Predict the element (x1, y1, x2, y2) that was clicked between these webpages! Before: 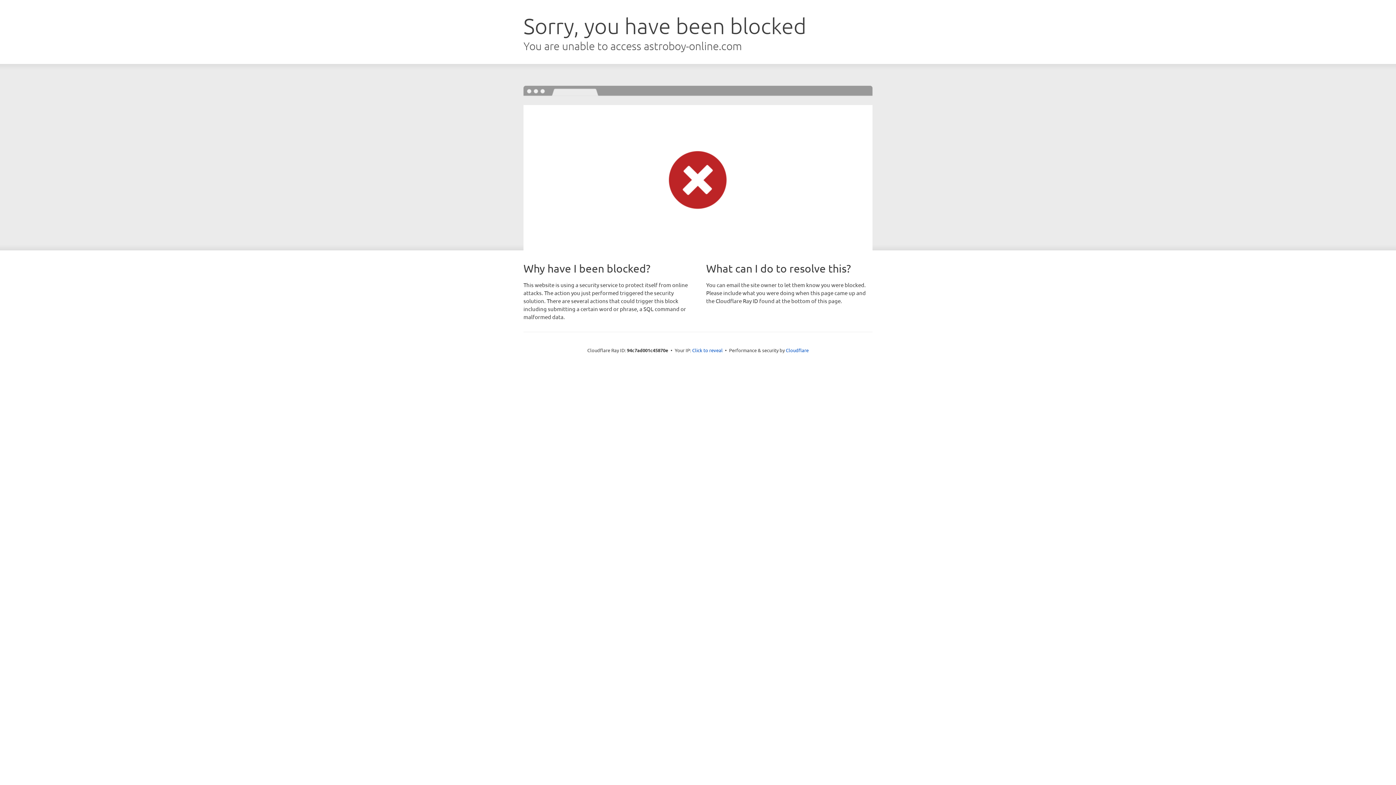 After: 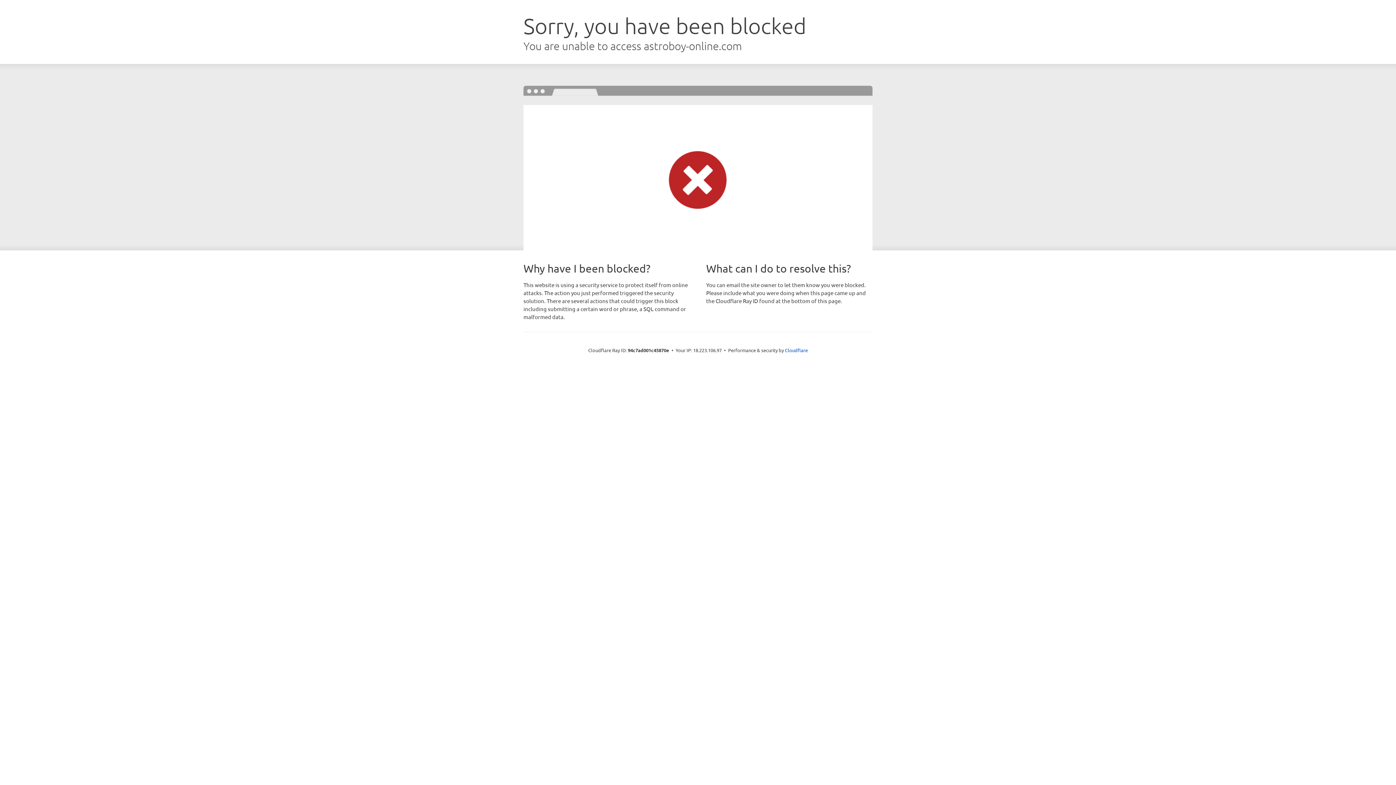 Action: label: Click to reveal bbox: (692, 346, 722, 353)